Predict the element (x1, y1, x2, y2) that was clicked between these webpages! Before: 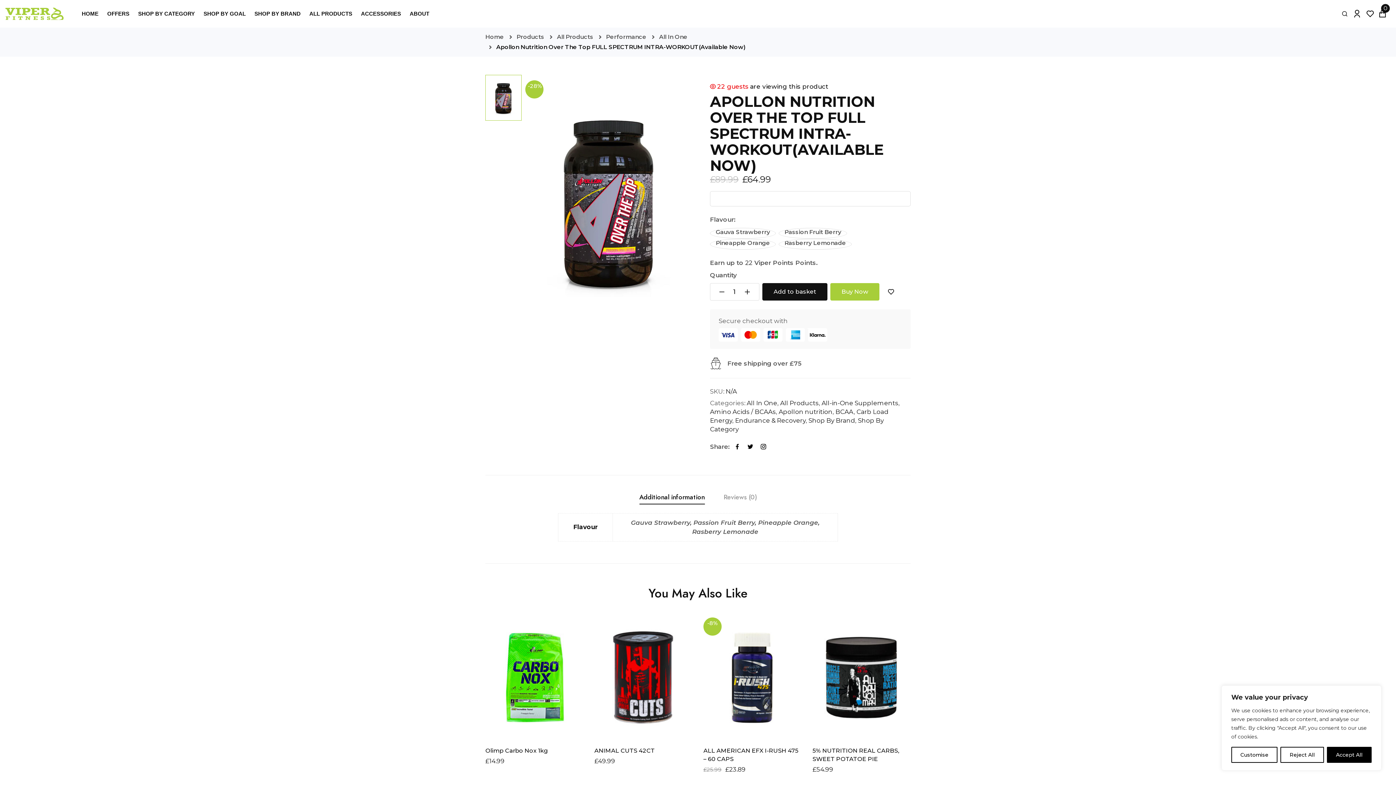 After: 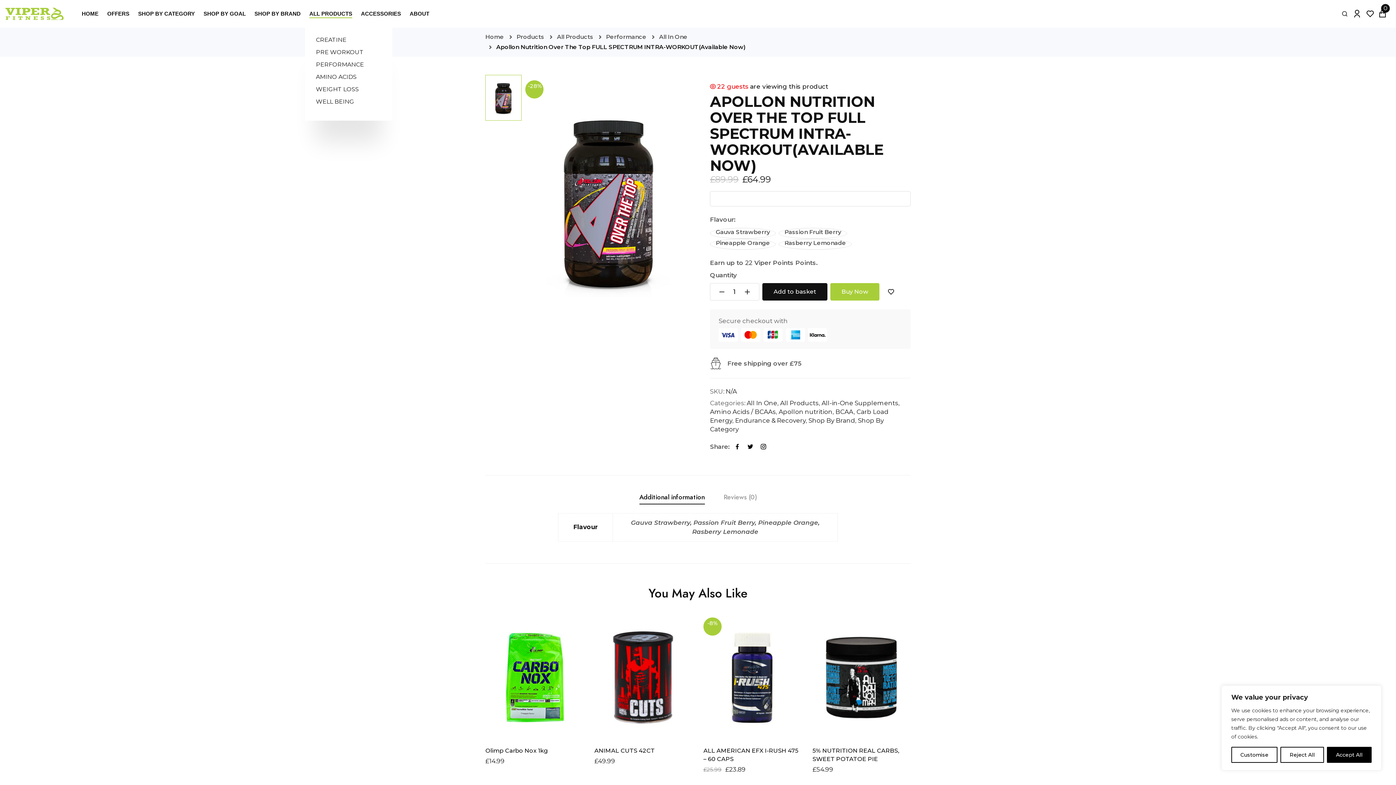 Action: bbox: (305, 2, 356, 24) label: ALL PRODUCTS